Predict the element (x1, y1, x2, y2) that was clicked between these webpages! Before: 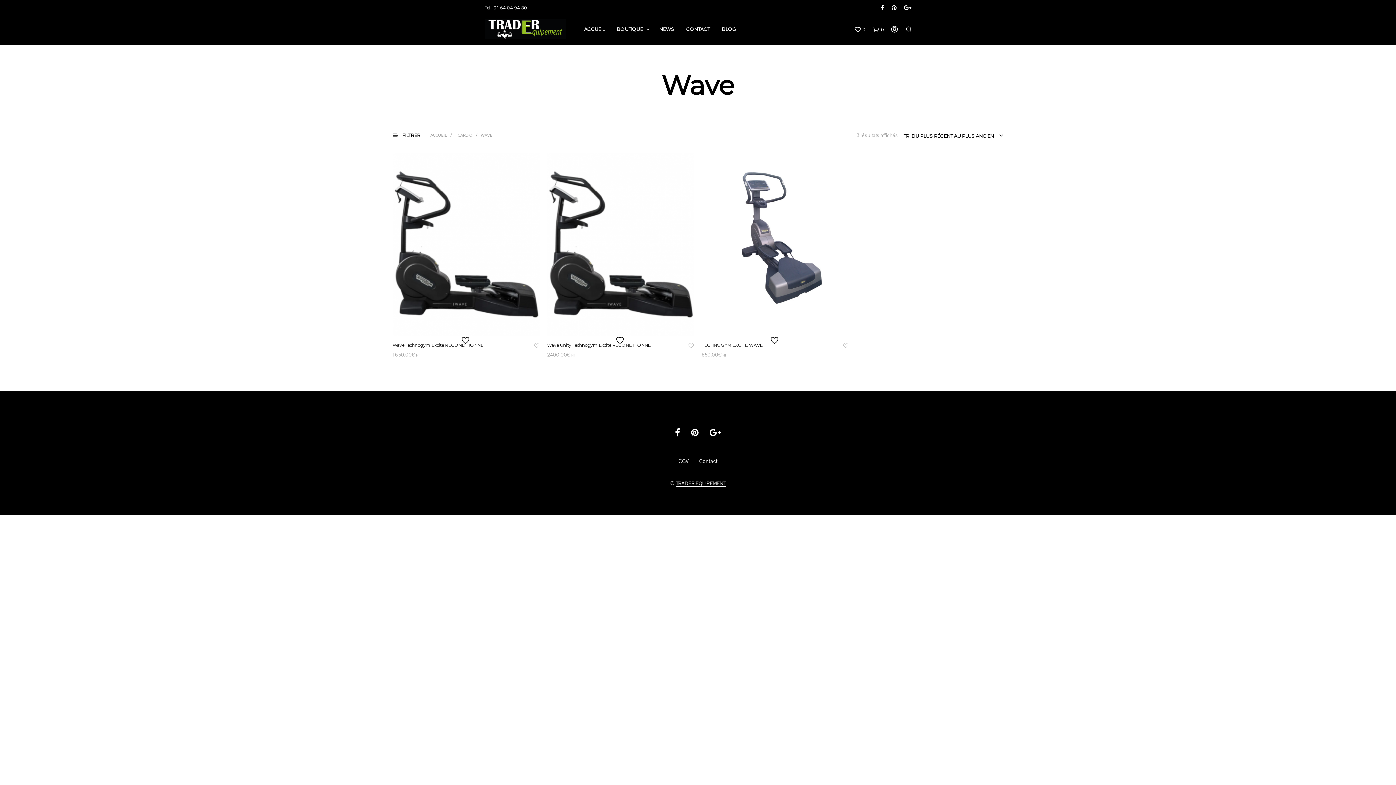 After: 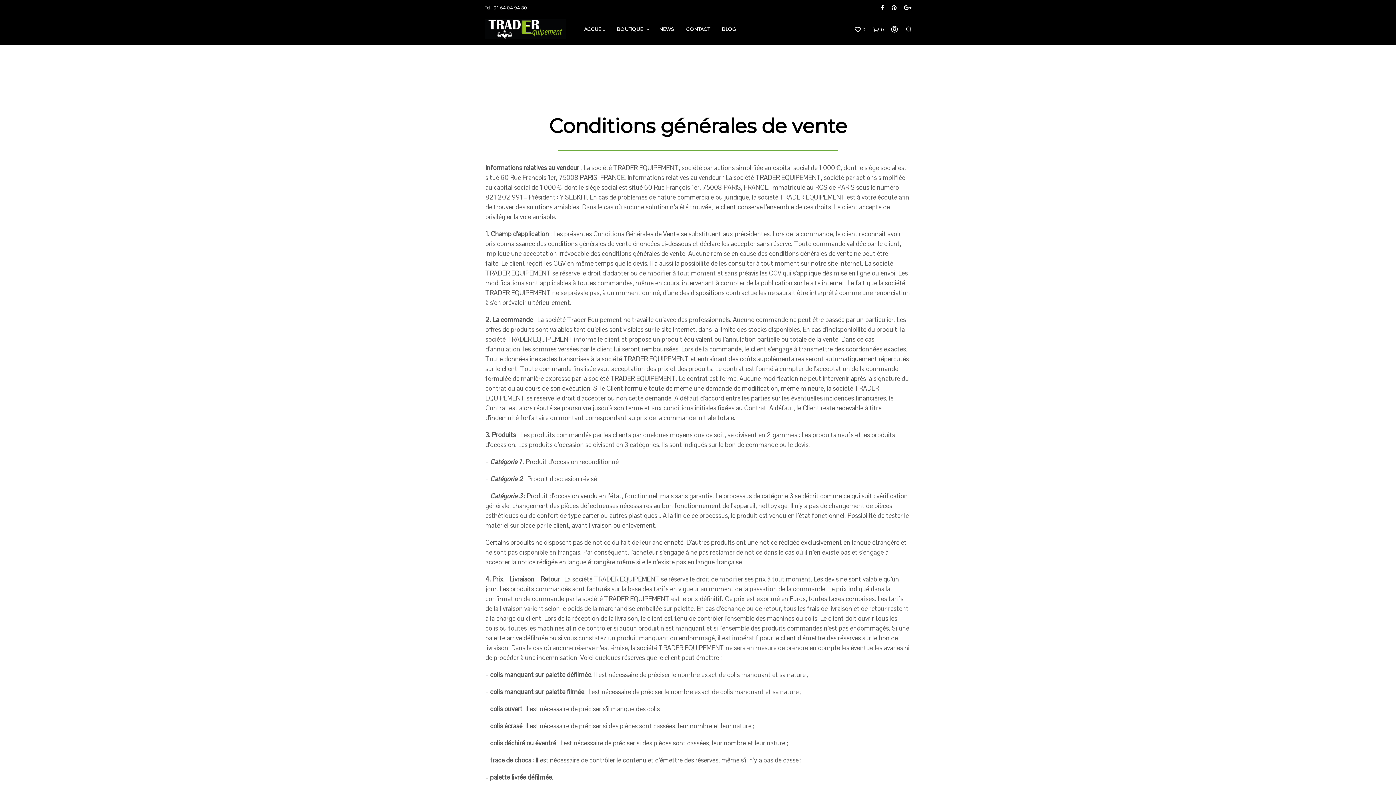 Action: bbox: (678, 457, 689, 464) label: CGV